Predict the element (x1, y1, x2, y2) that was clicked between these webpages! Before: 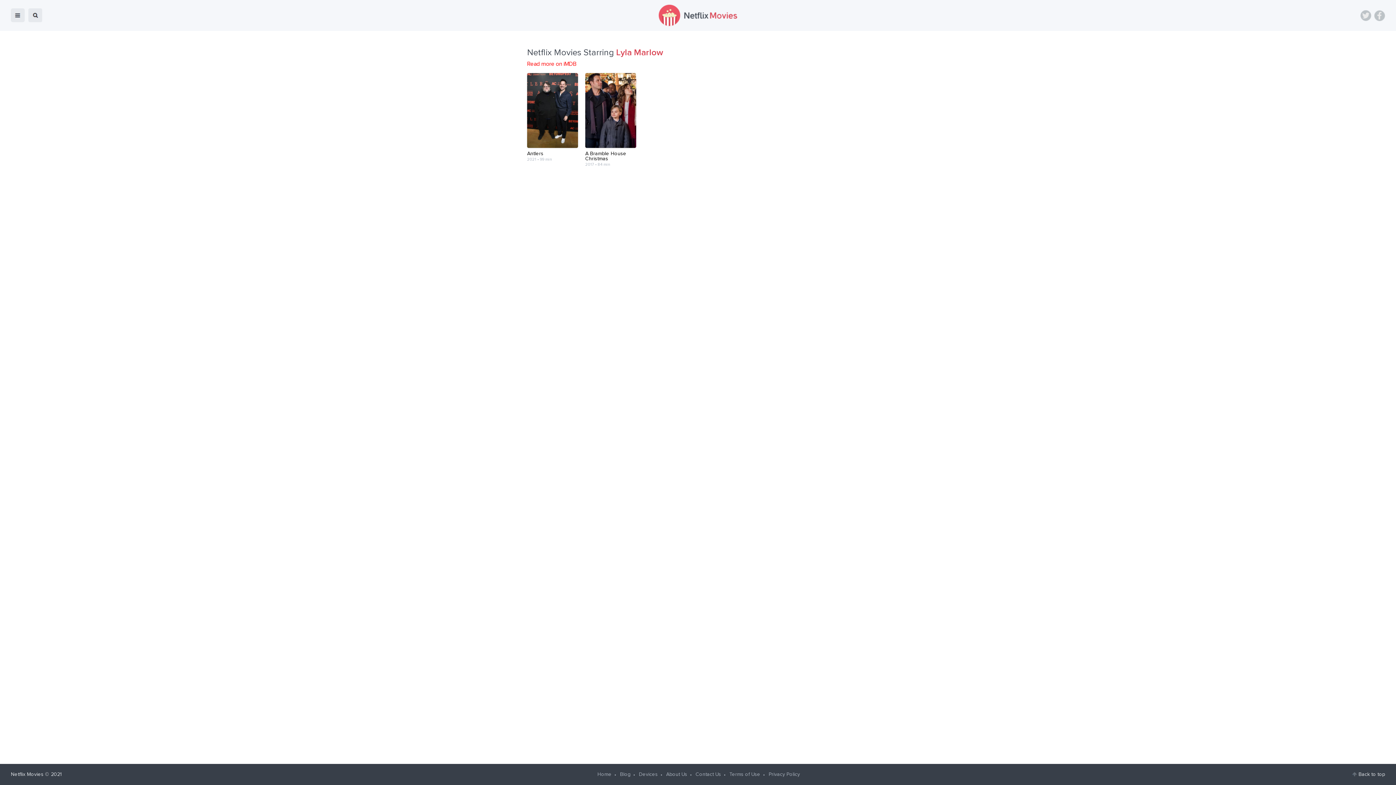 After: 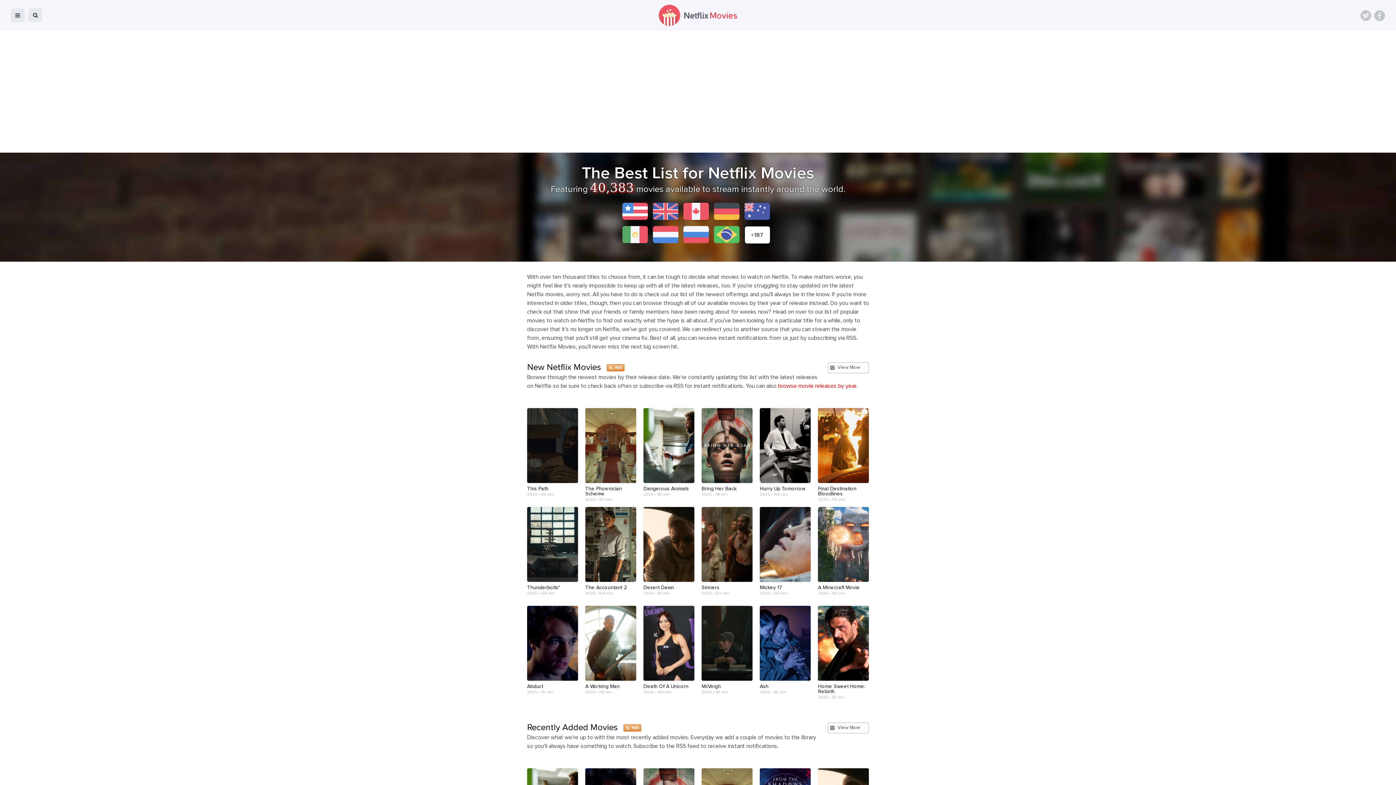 Action: label: Netflix Movies bbox: (10, 772, 43, 777)